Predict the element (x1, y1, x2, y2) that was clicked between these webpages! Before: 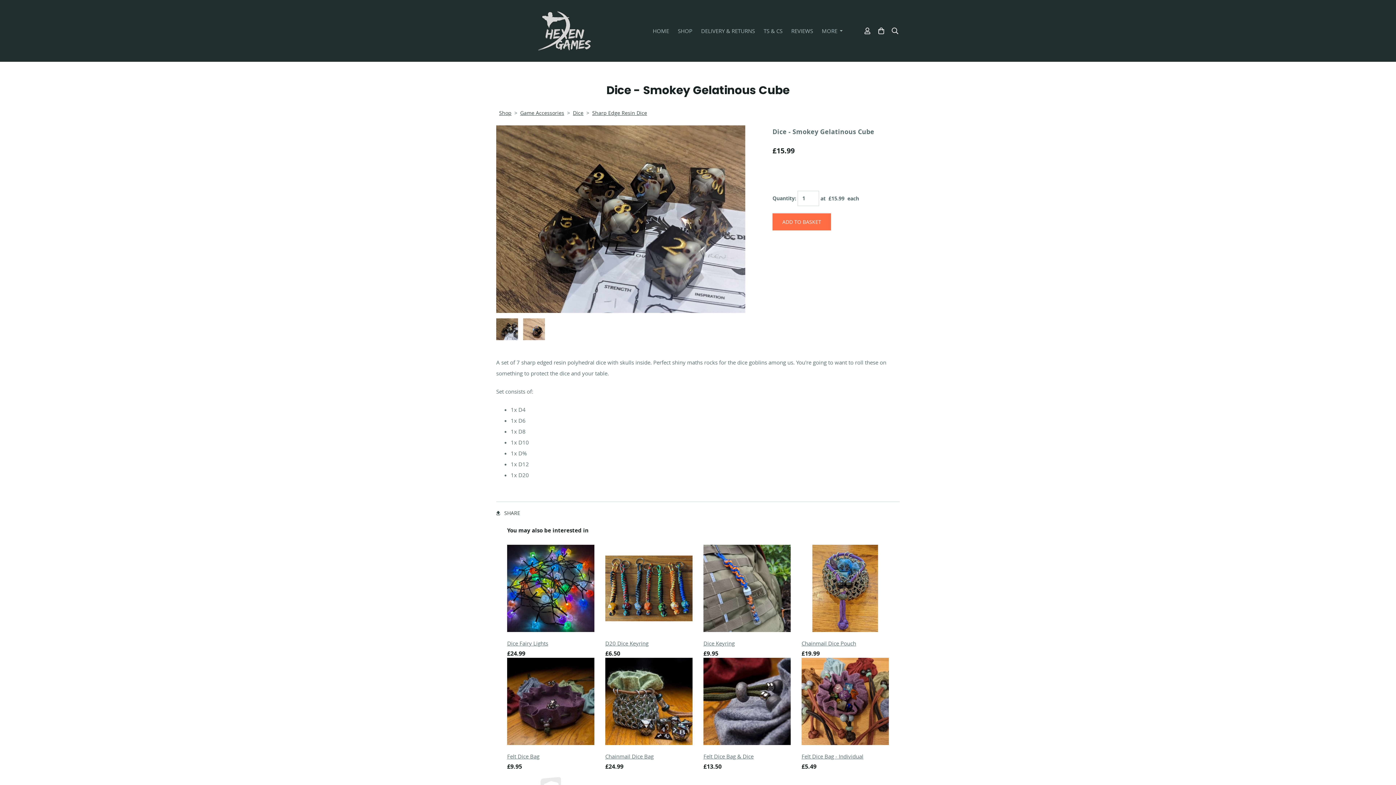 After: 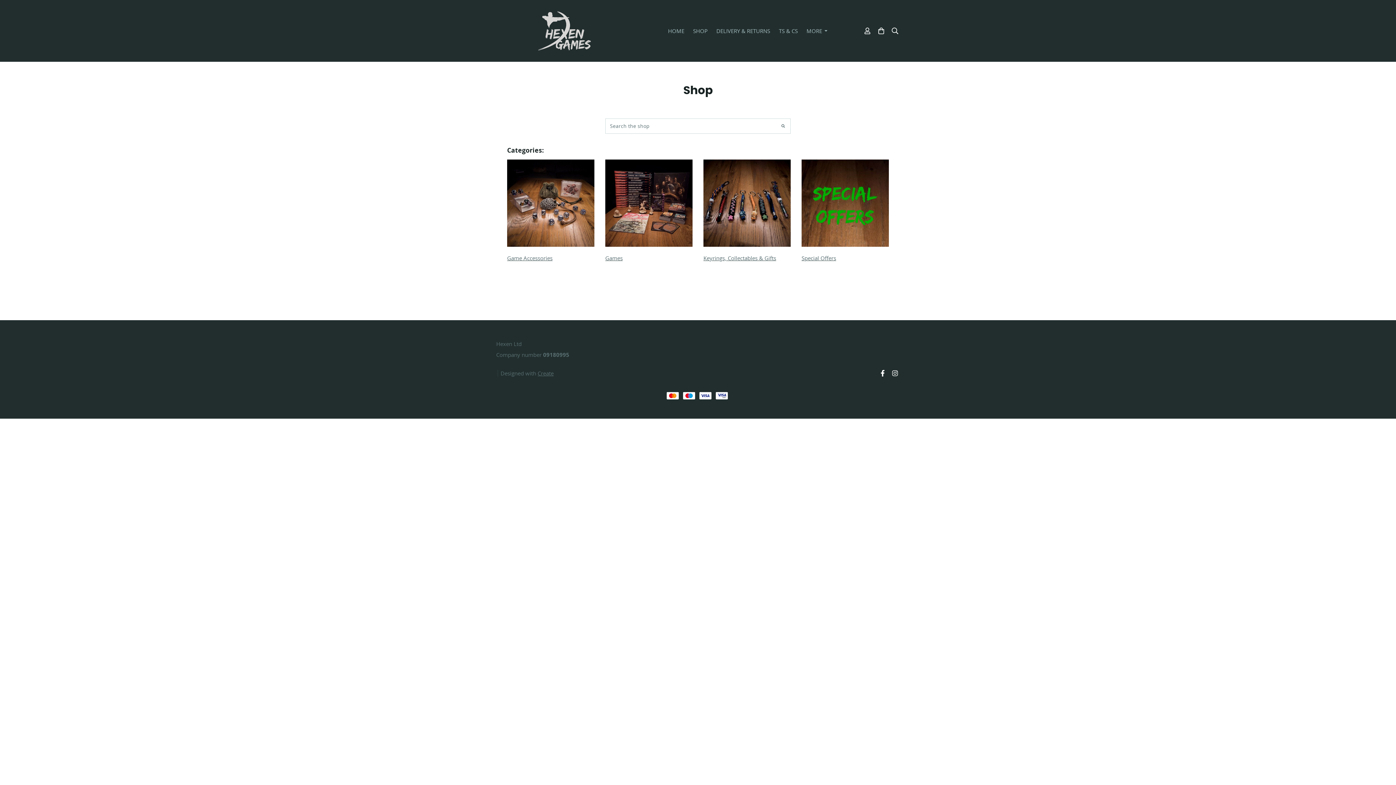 Action: label: Shop bbox: (497, 109, 513, 116)